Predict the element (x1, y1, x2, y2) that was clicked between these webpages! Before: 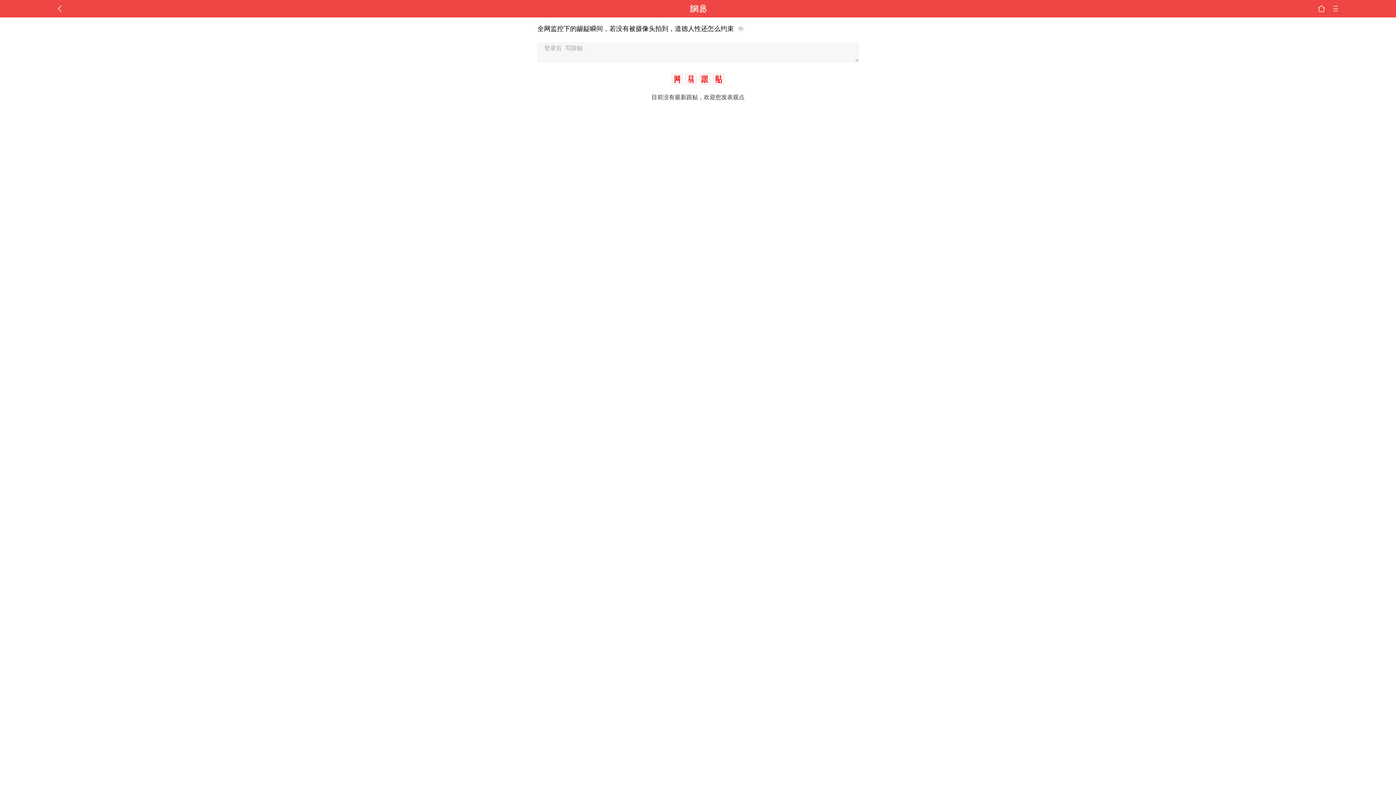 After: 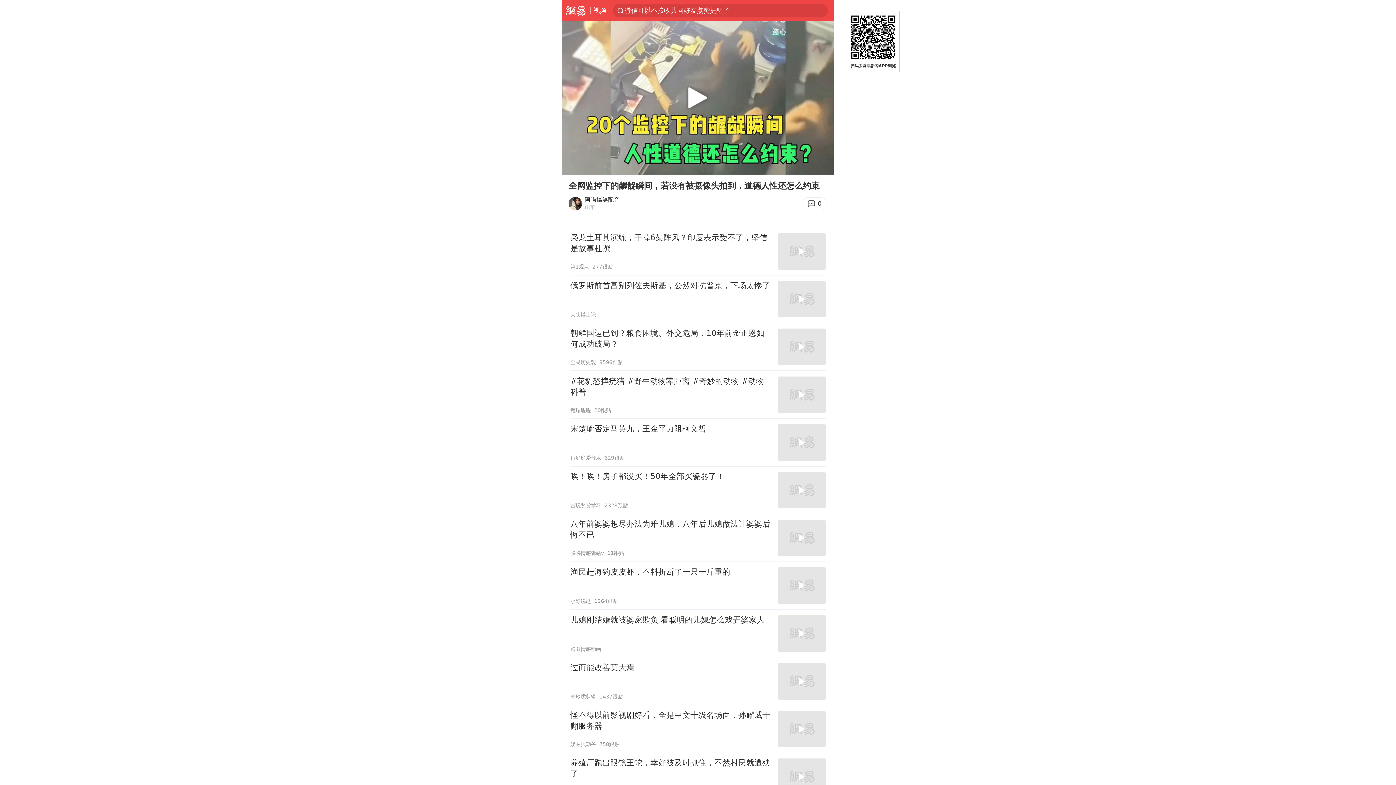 Action: bbox: (735, 25, 746, 32)